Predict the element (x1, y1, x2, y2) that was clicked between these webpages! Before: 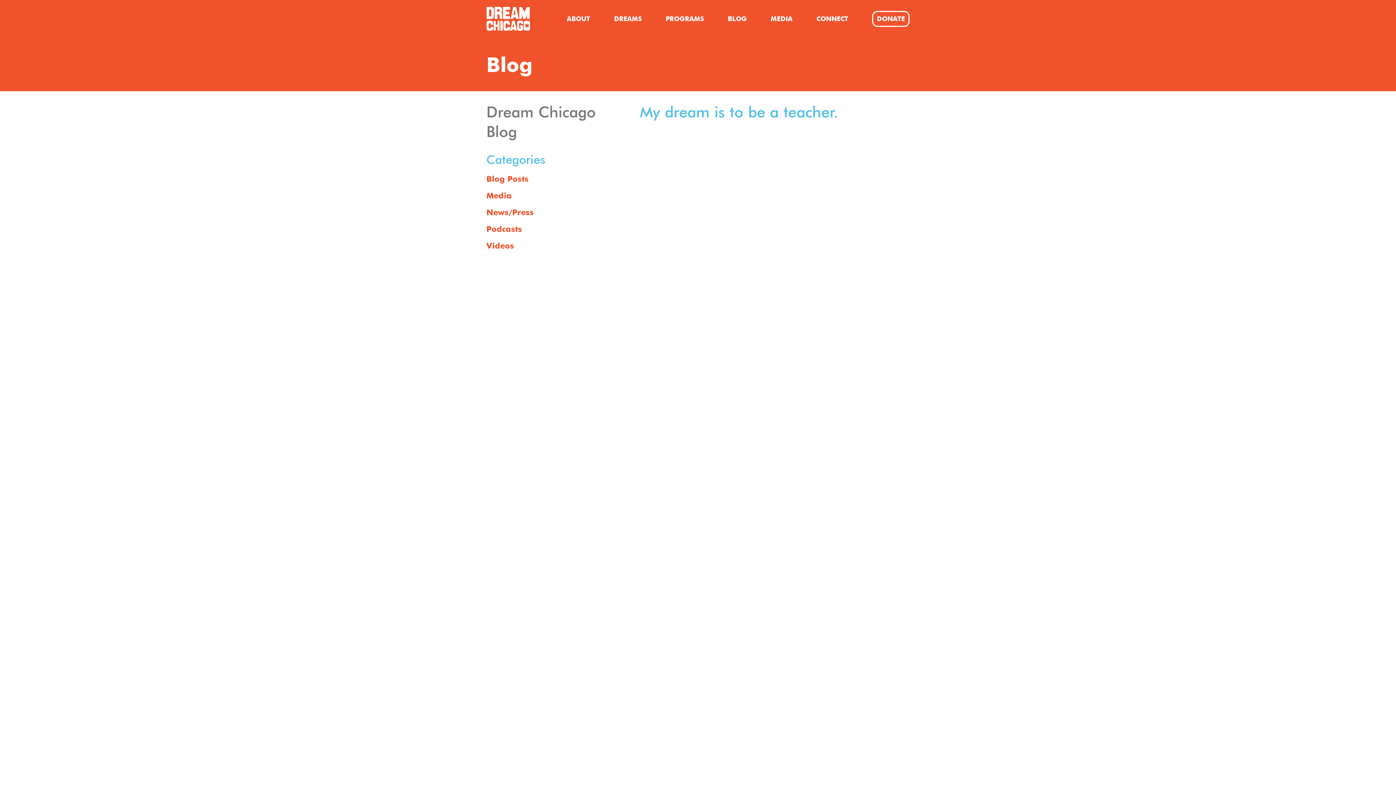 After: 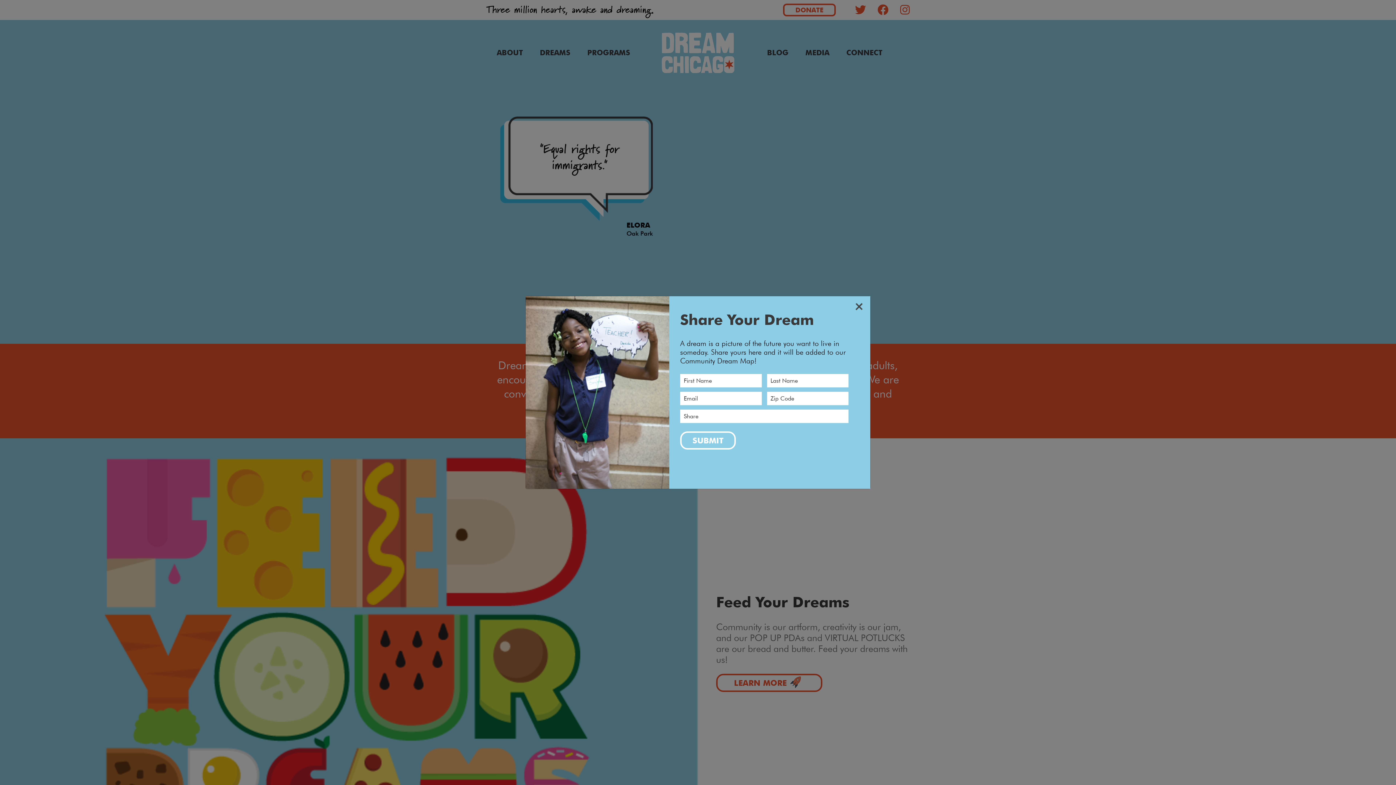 Action: bbox: (486, 6, 530, 30)